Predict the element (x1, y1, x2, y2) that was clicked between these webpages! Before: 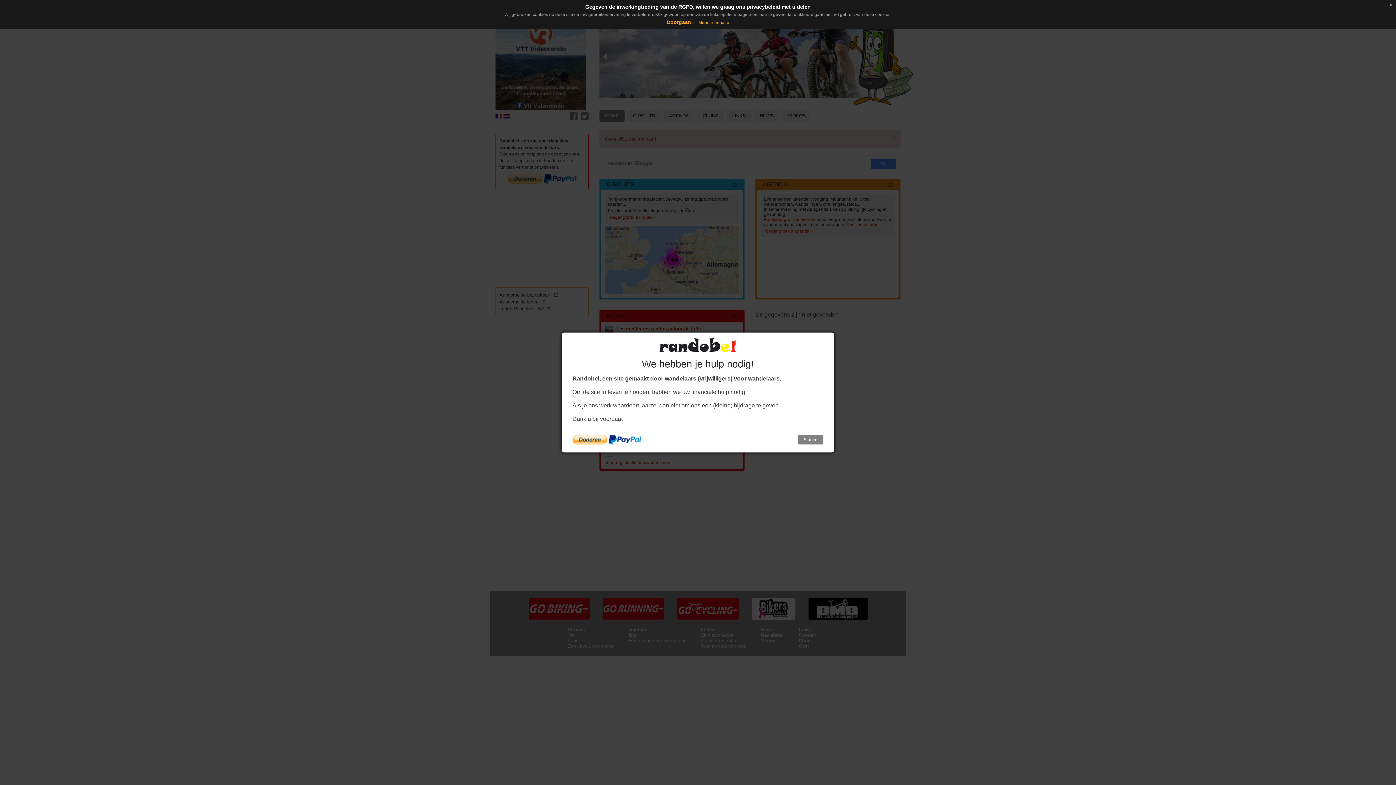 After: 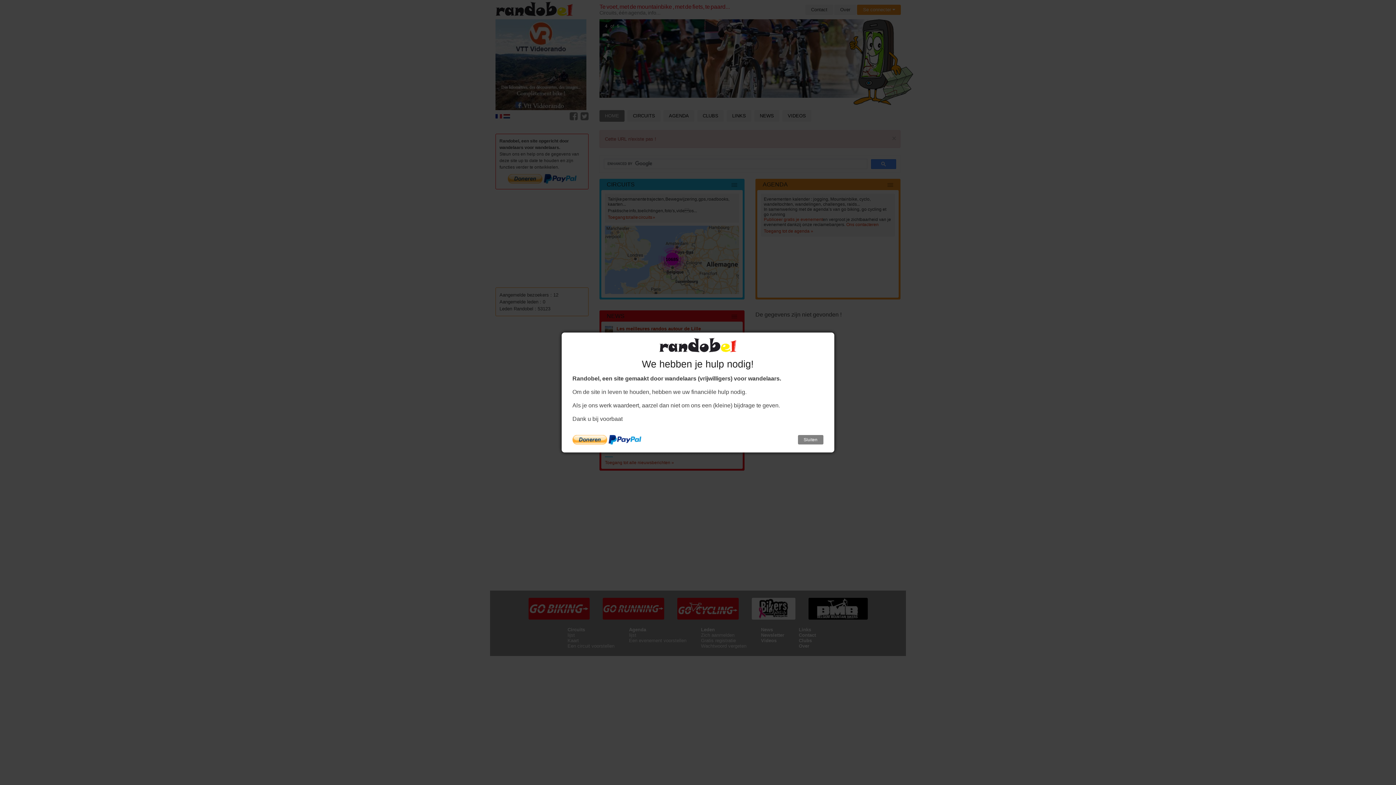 Action: label: x bbox: (1386, 0, 1396, 9)